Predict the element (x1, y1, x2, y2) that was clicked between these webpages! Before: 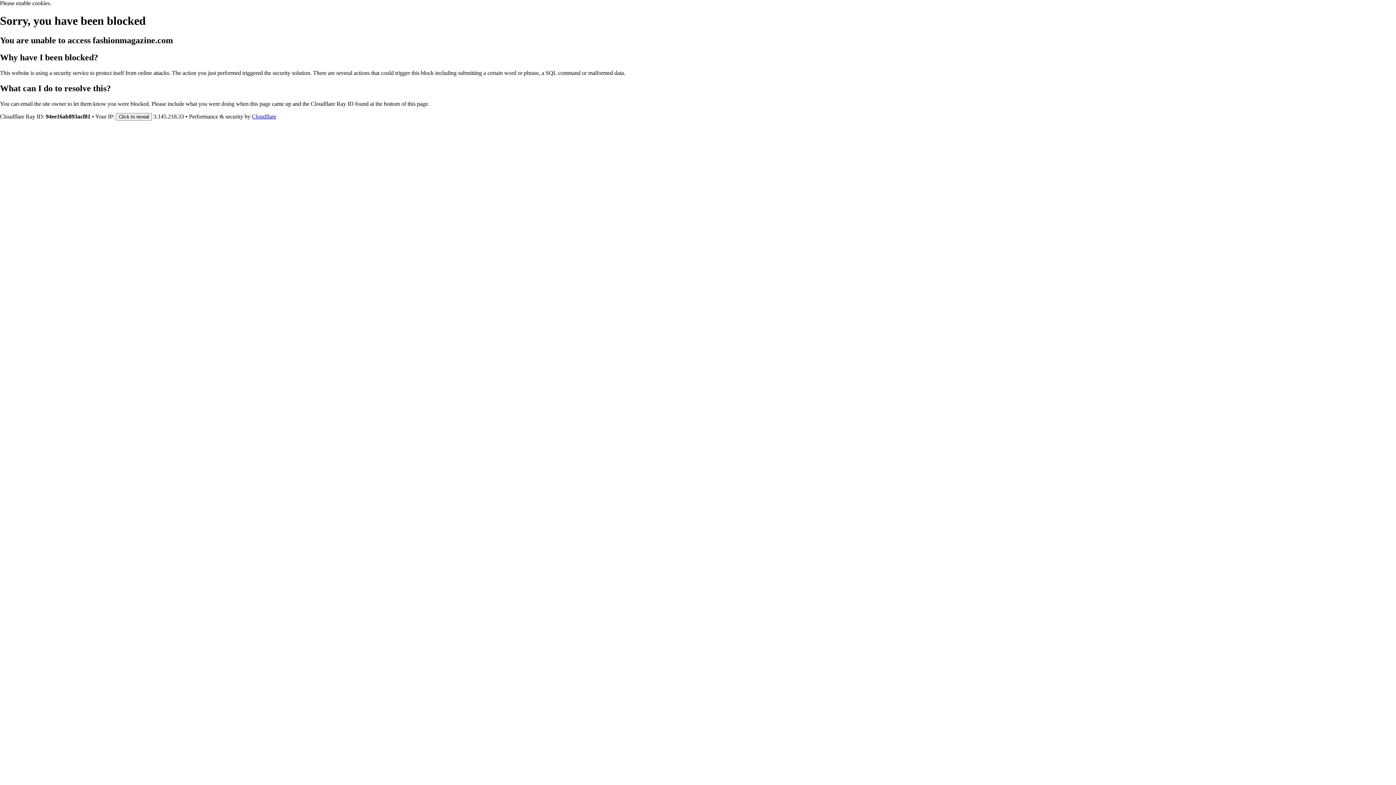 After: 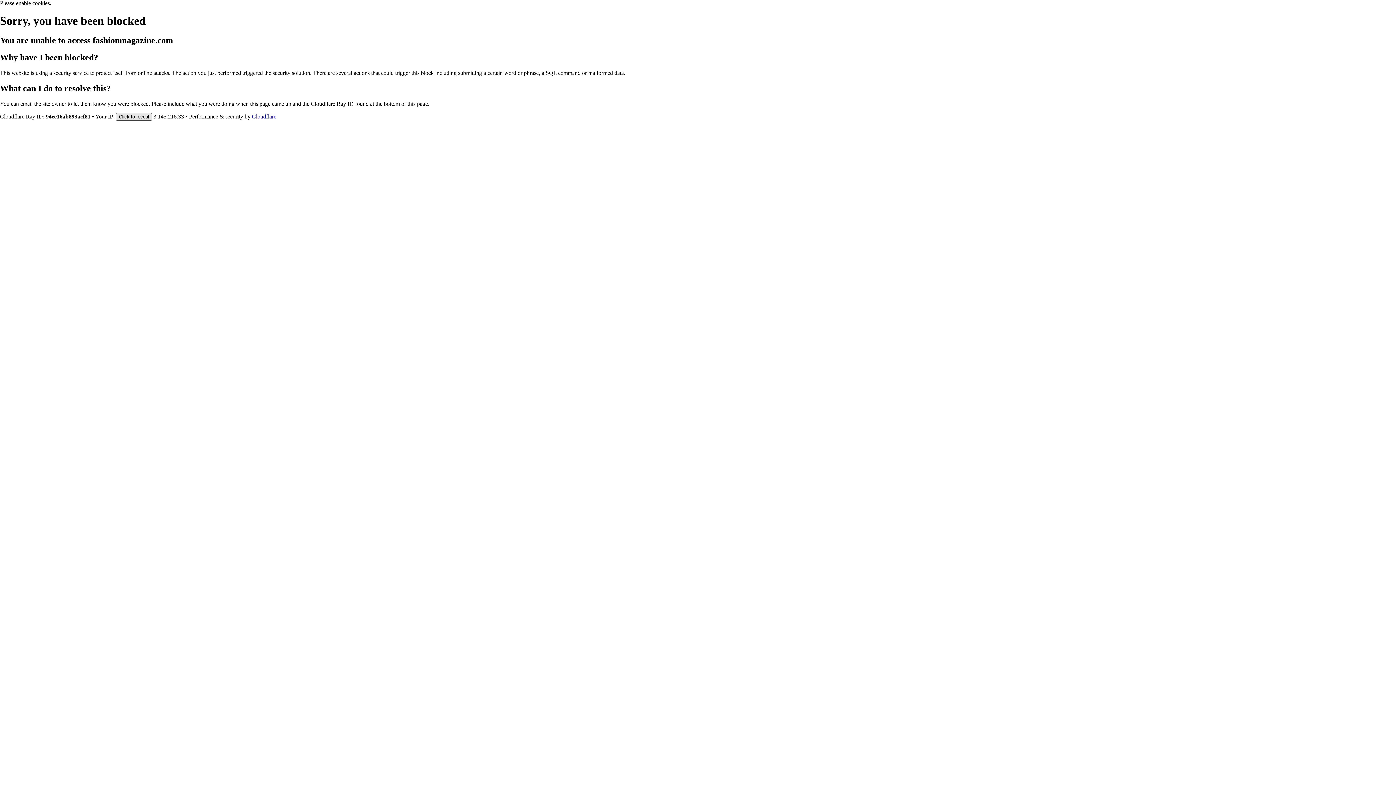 Action: label: Click to reveal bbox: (116, 112, 152, 120)